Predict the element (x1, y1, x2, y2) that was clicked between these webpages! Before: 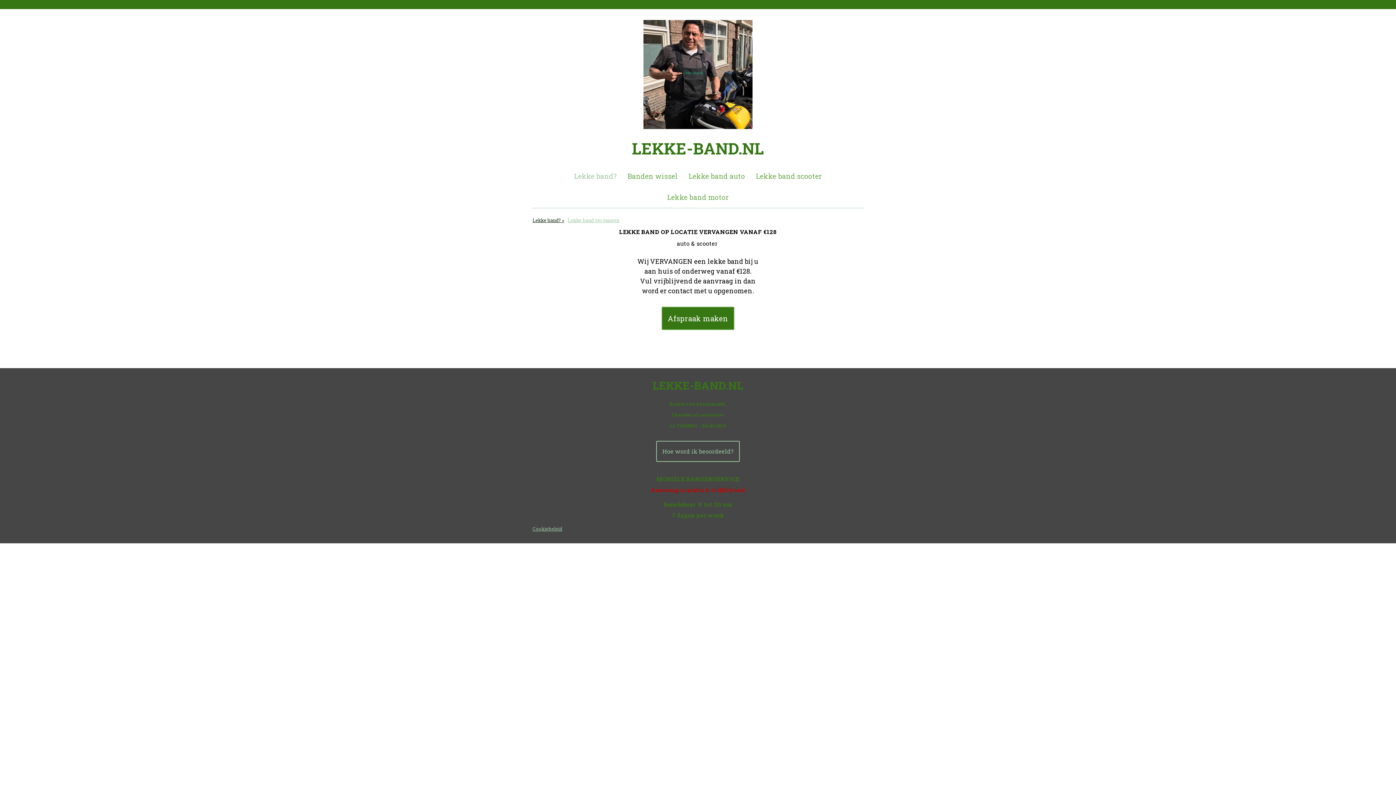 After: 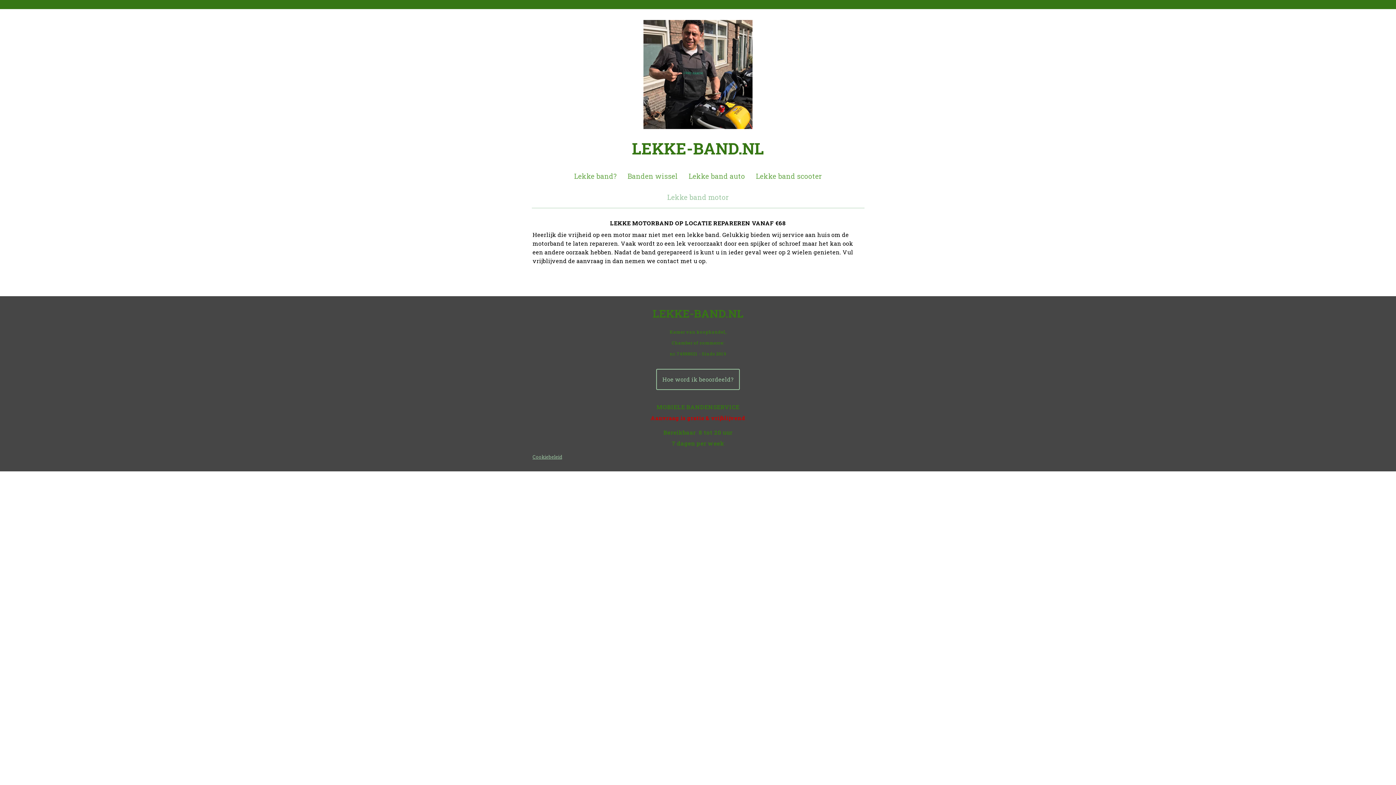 Action: label: Lekke band motor bbox: (662, 186, 734, 208)